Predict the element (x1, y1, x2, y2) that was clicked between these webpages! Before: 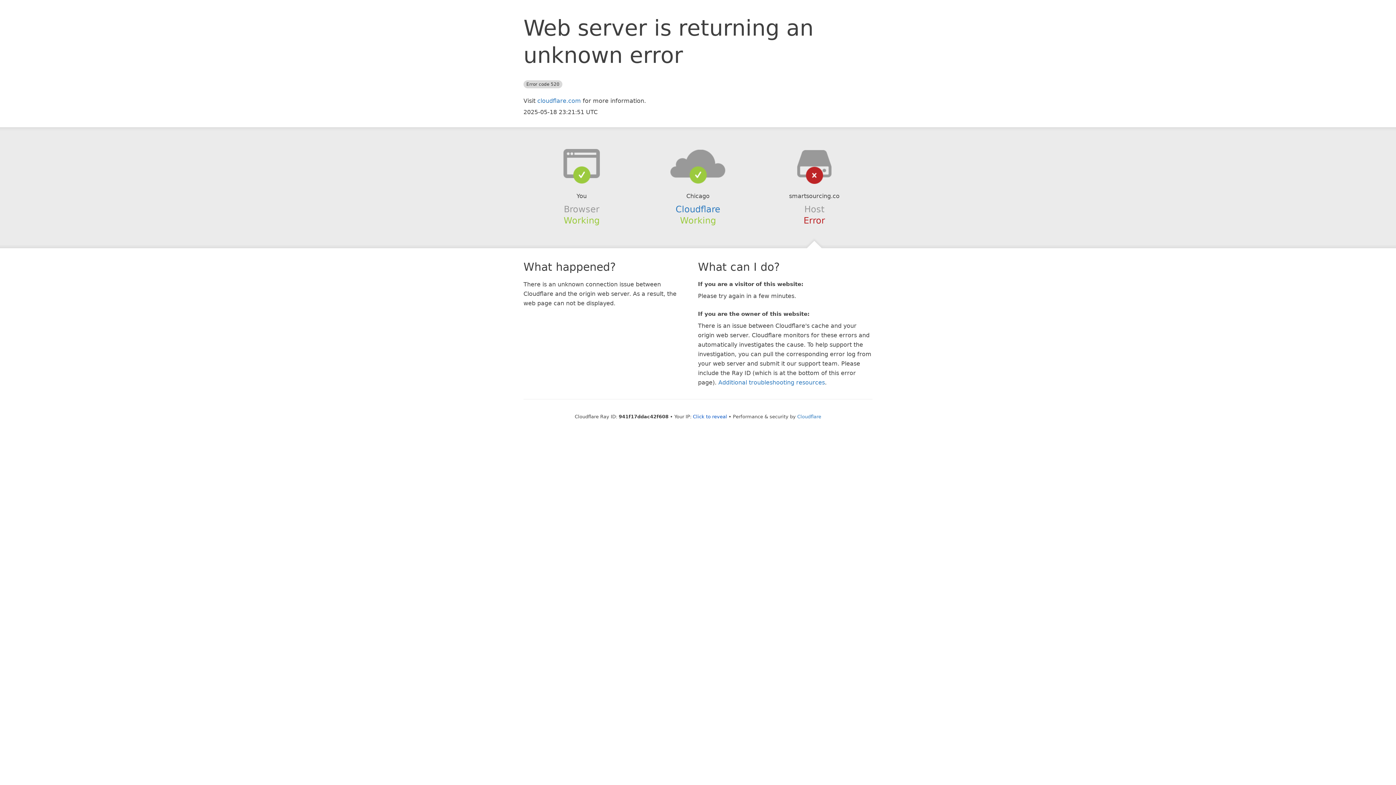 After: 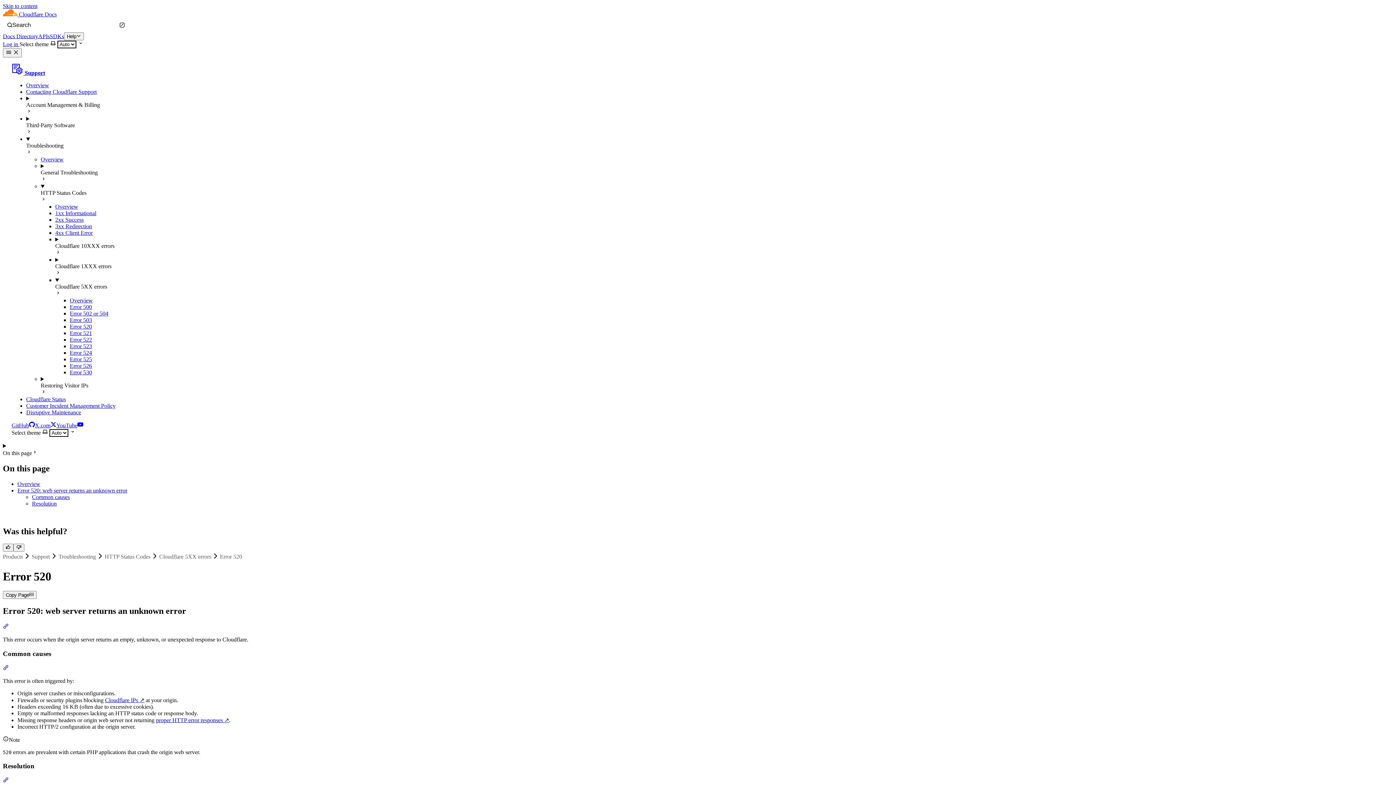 Action: label: Additional troubleshooting resources bbox: (718, 379, 825, 386)